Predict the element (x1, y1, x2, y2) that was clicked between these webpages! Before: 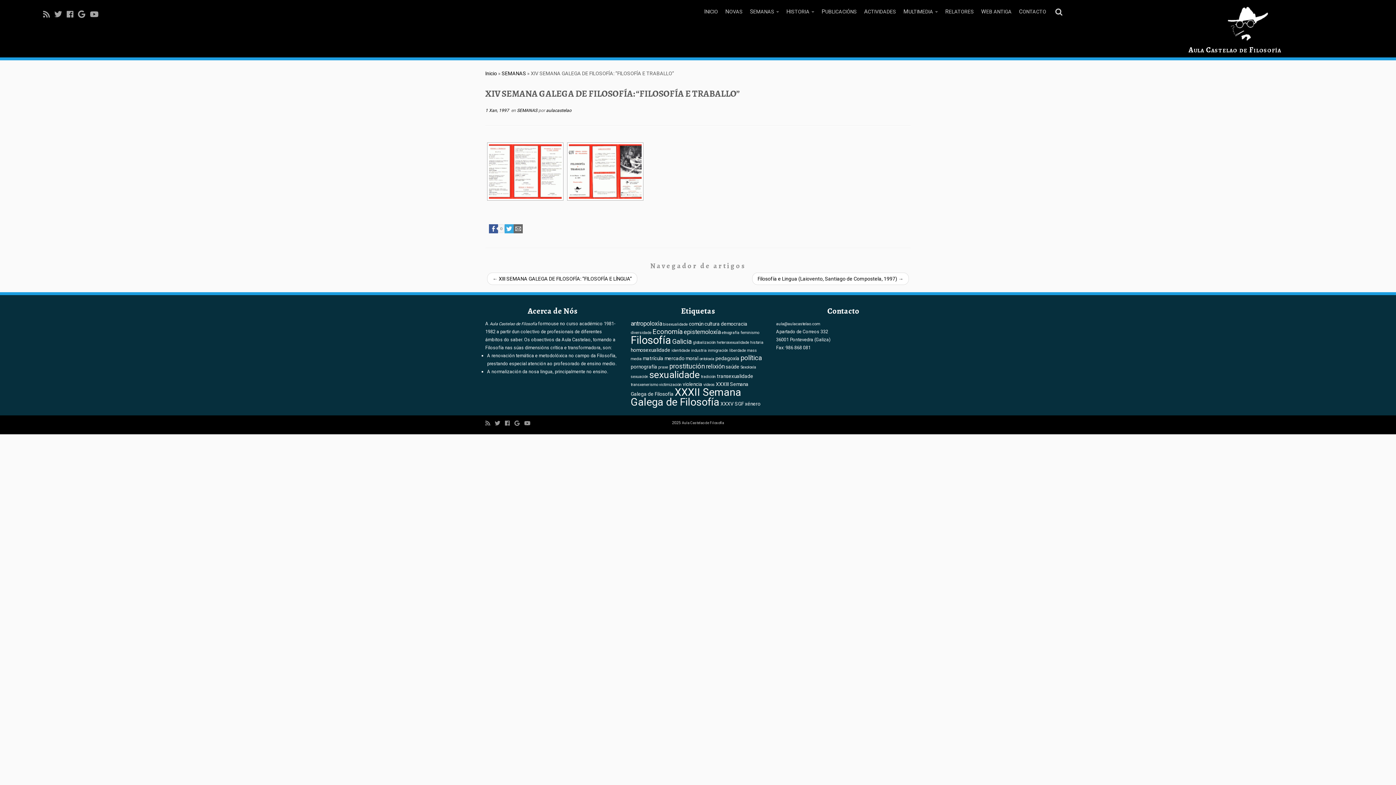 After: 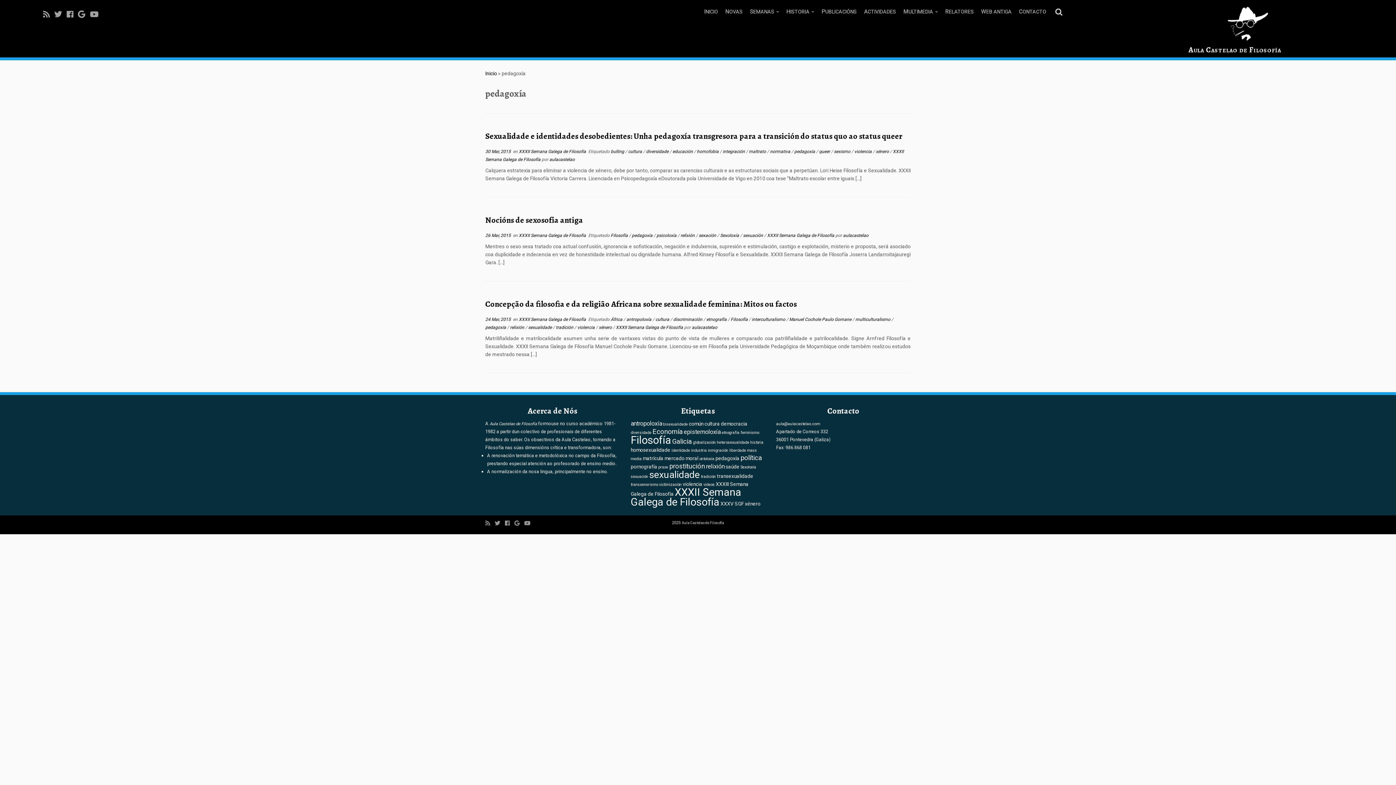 Action: label: pedagoxía (3 items) bbox: (715, 355, 739, 361)